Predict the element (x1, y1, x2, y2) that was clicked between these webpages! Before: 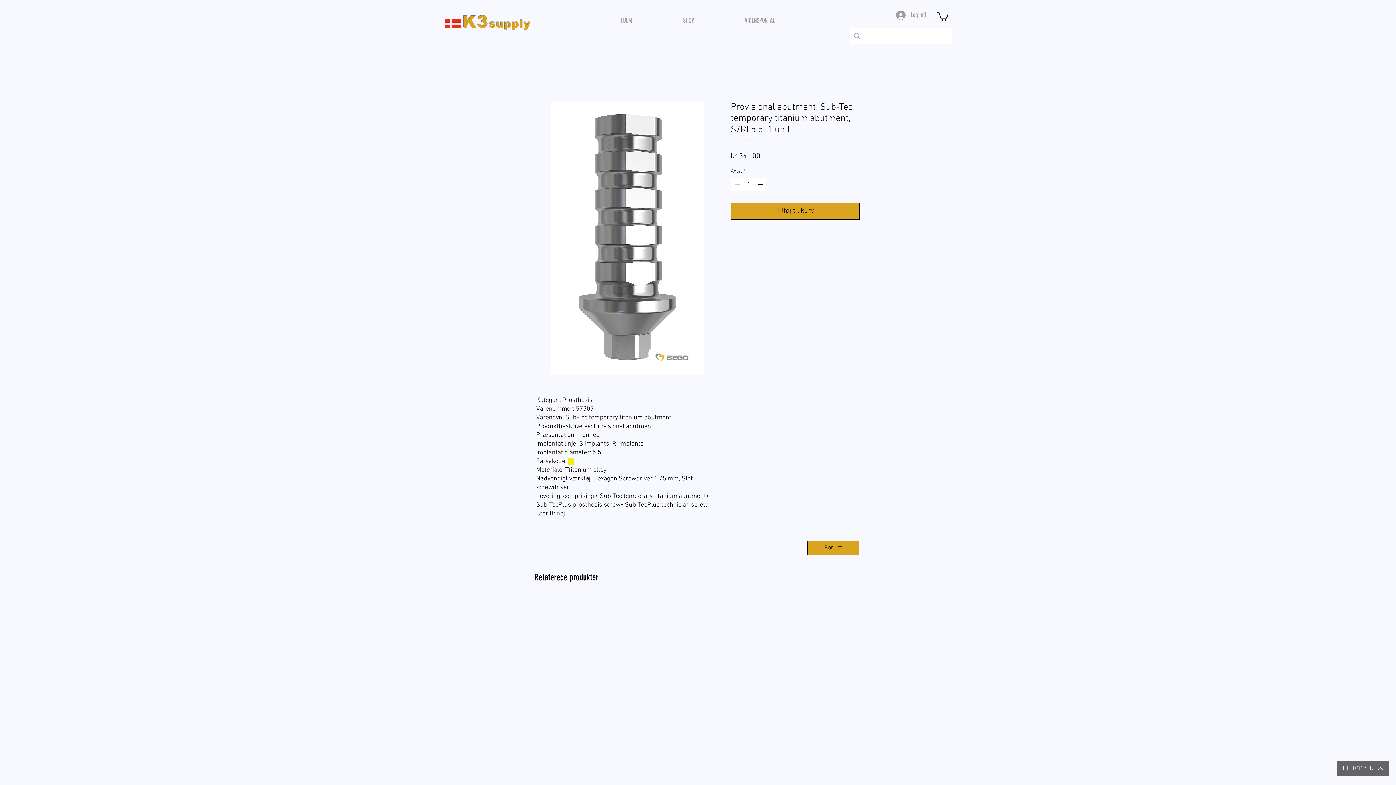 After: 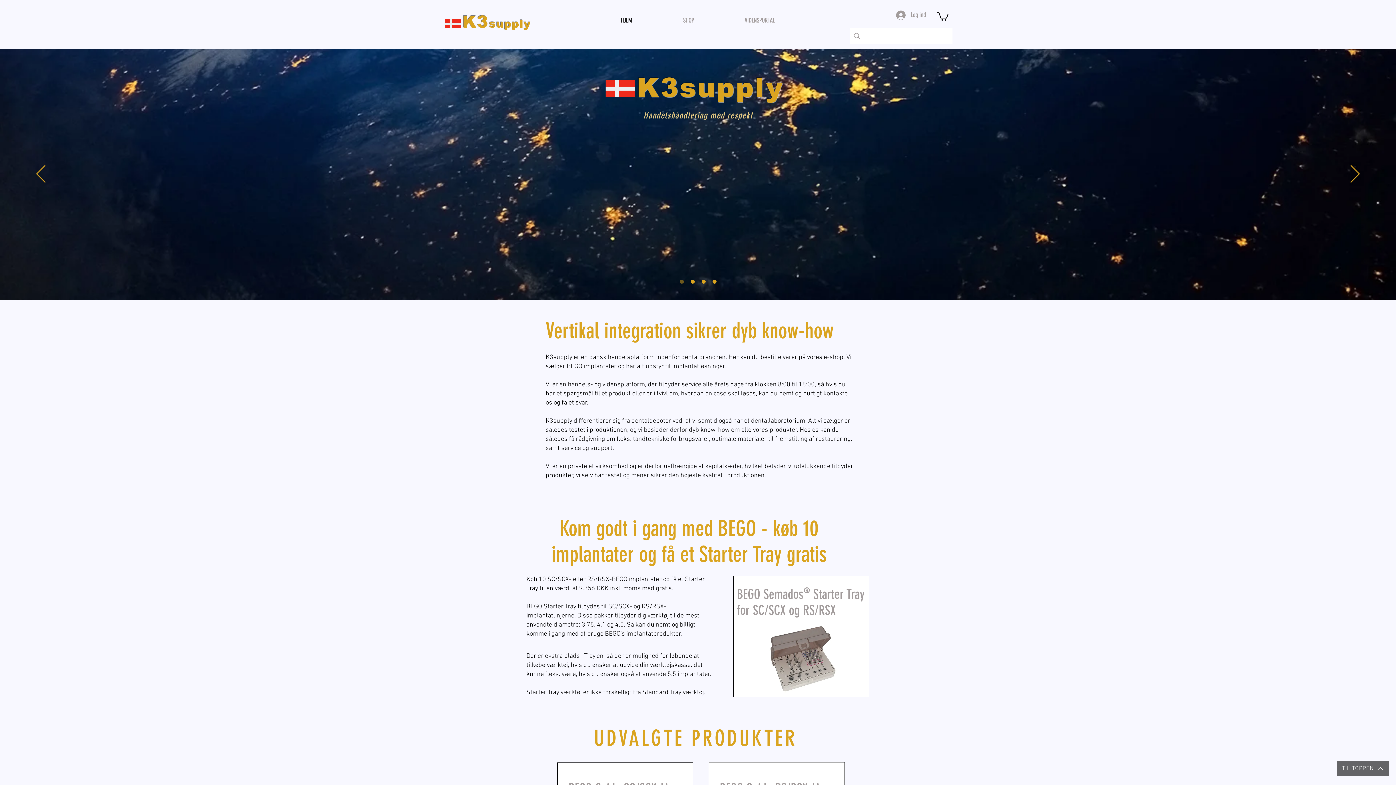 Action: bbox: (462, 17, 531, 30) label: K3supply